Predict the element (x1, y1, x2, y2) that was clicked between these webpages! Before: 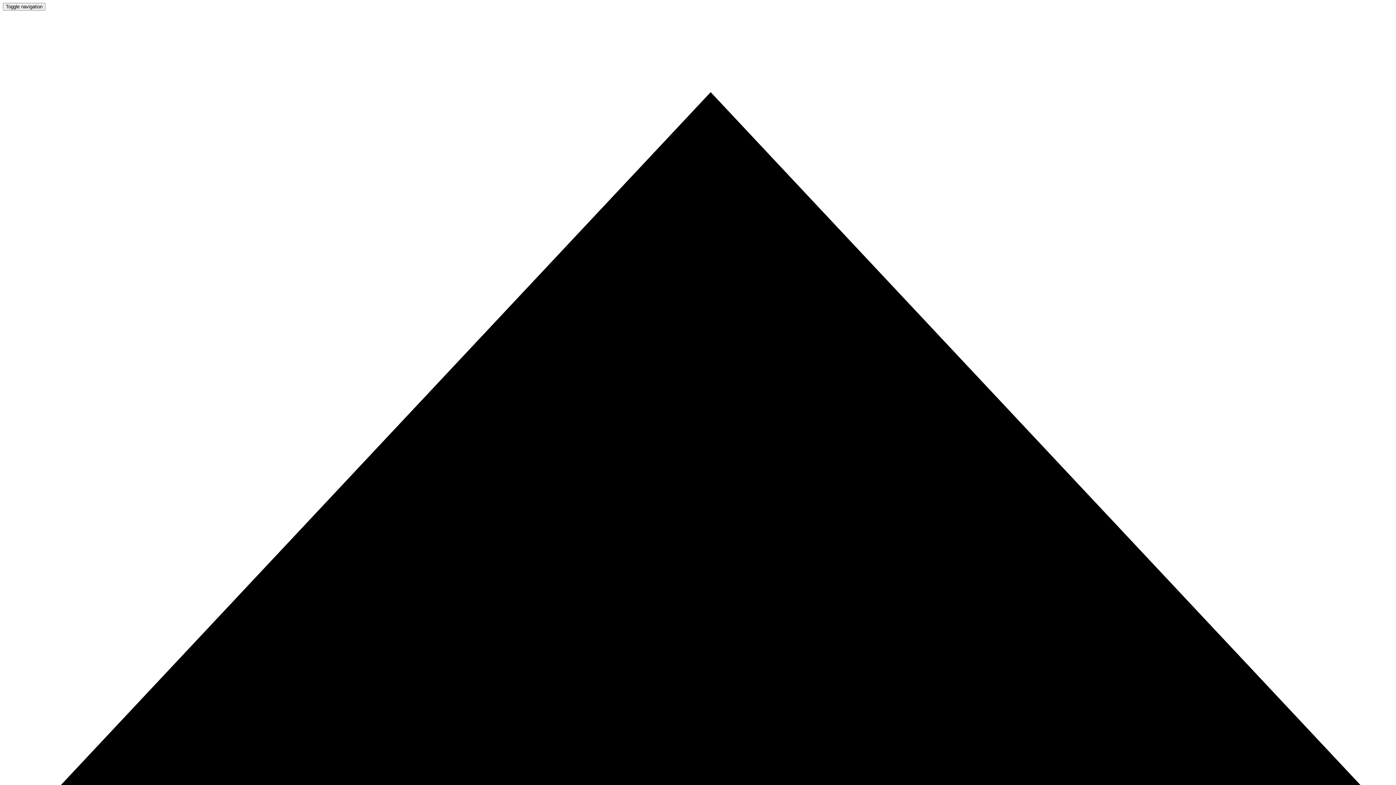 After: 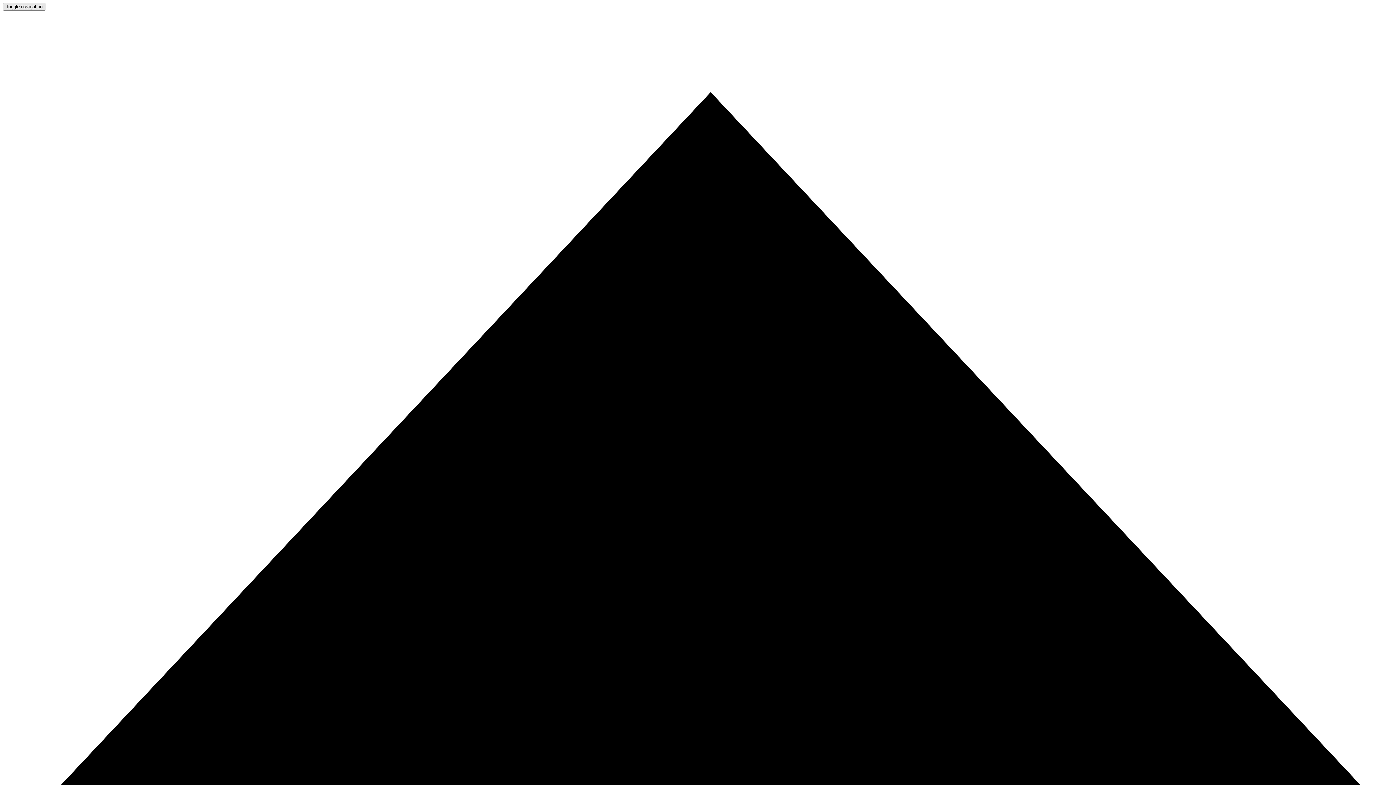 Action: bbox: (2, 2, 45, 10) label: Toggle navigation